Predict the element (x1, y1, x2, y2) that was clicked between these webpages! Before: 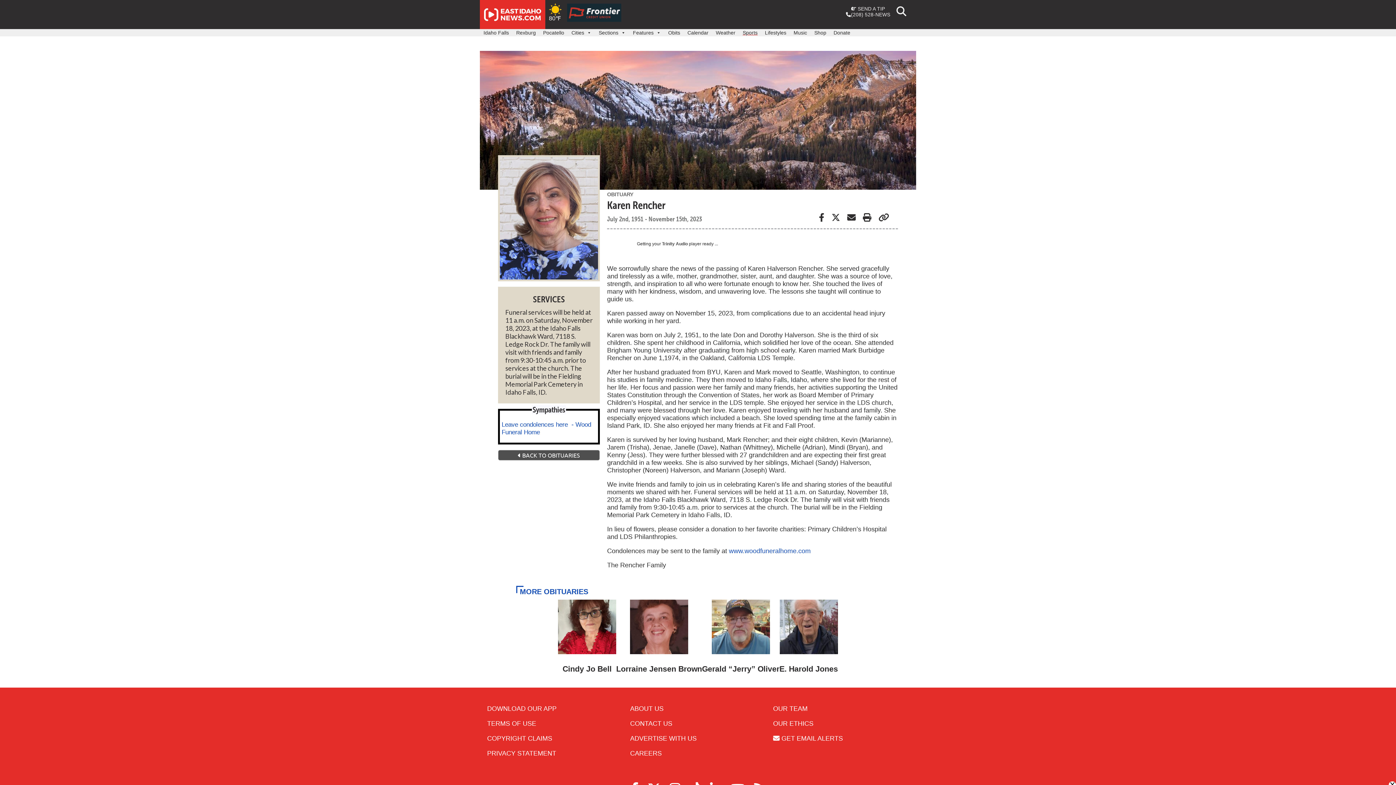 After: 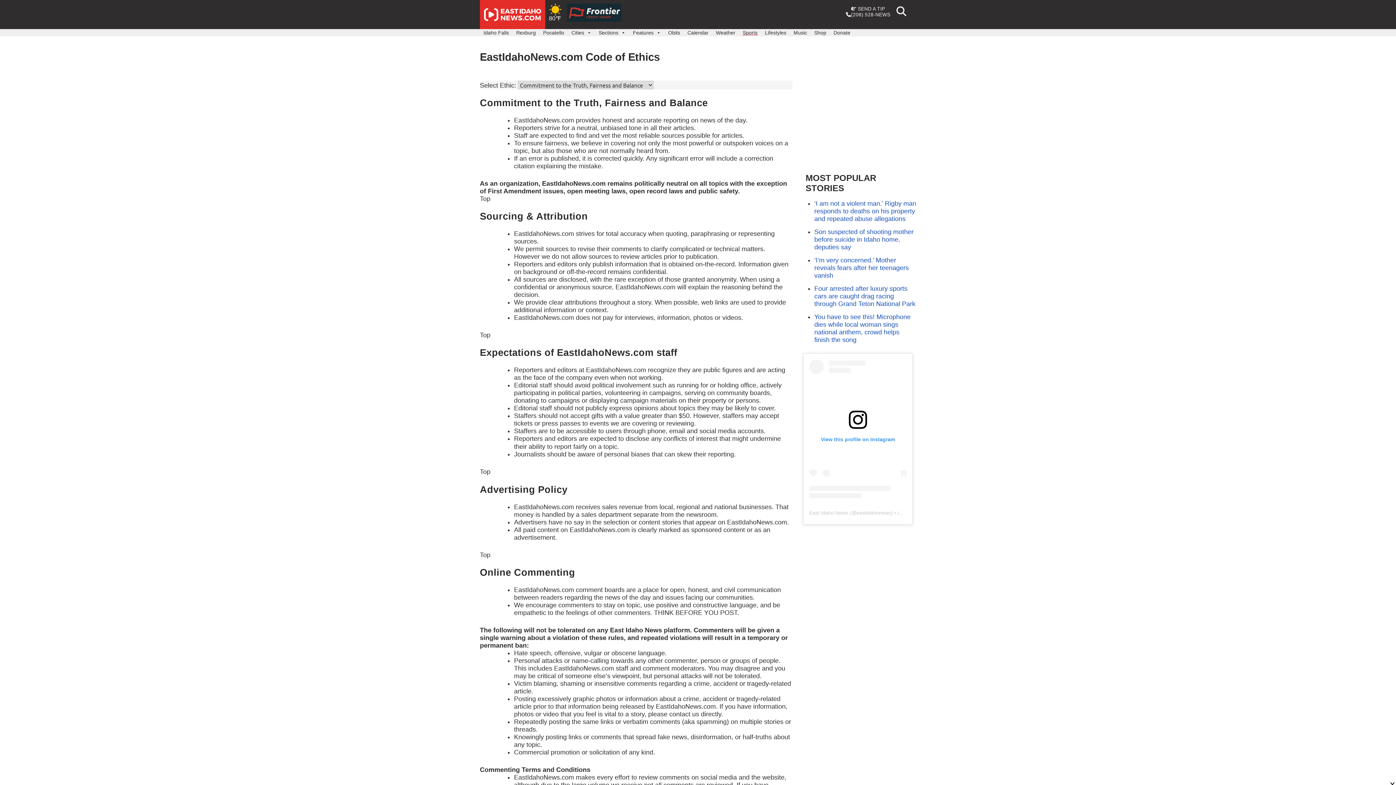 Action: bbox: (773, 720, 813, 727) label: OUR ETHICS